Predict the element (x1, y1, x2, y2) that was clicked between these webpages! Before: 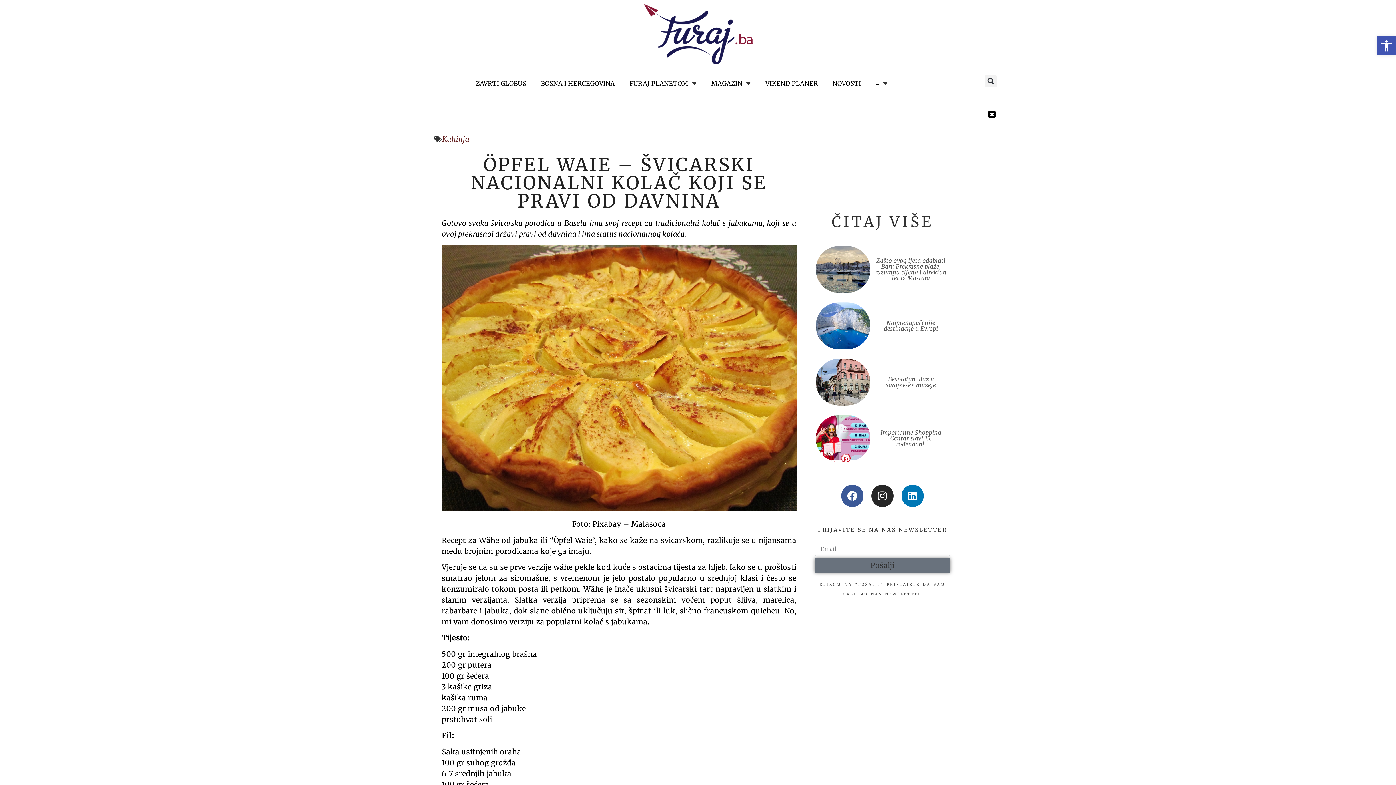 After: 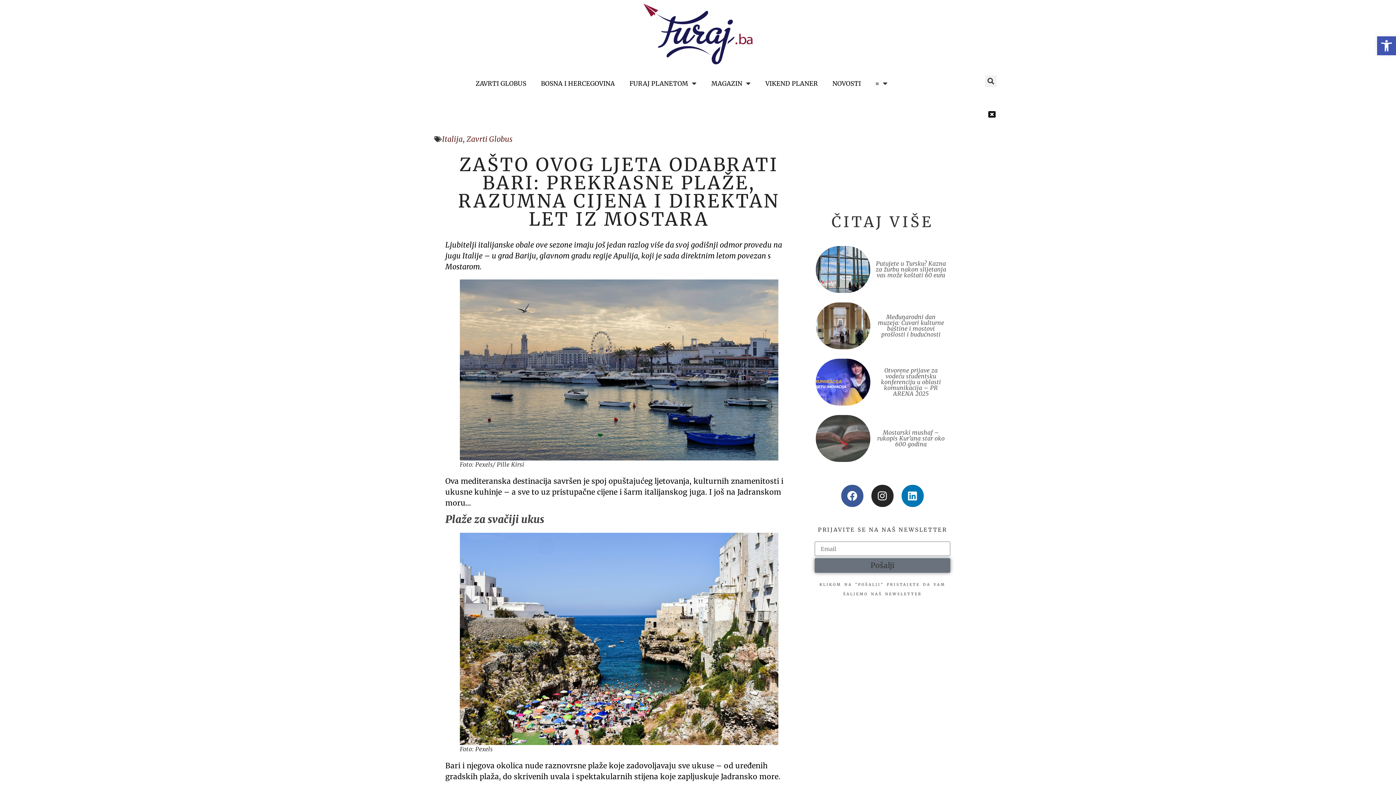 Action: bbox: (815, 246, 870, 293)